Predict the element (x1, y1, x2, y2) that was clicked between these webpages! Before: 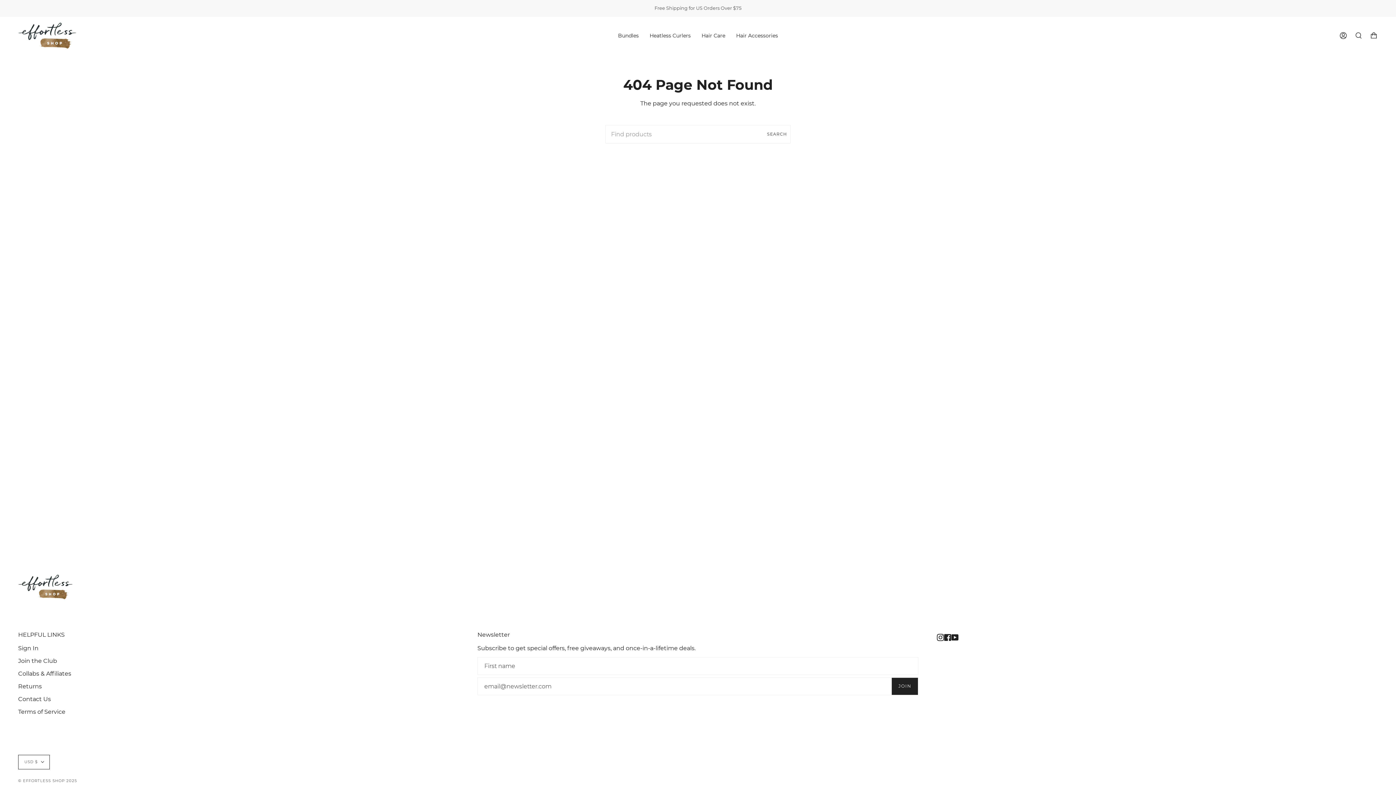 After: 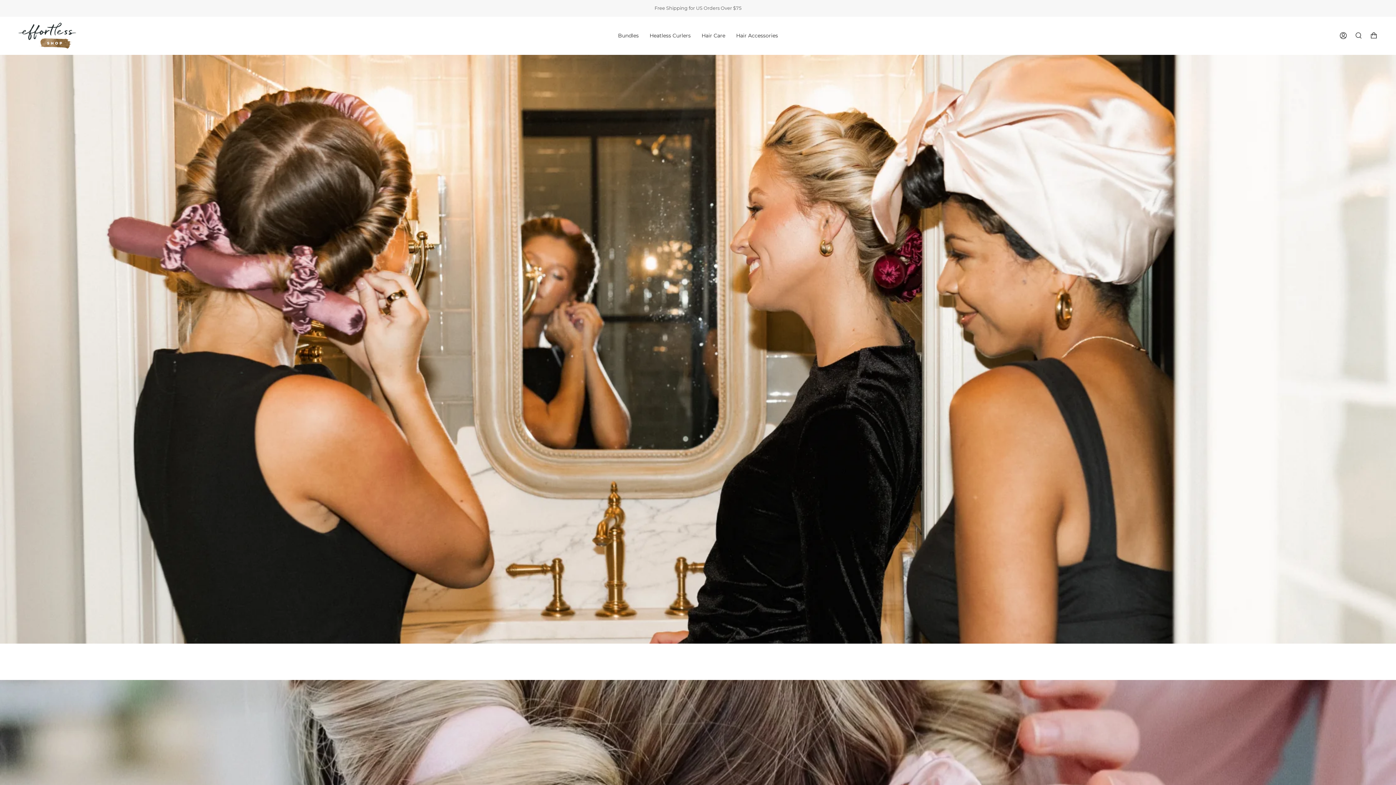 Action: bbox: (18, 547, 72, 601)